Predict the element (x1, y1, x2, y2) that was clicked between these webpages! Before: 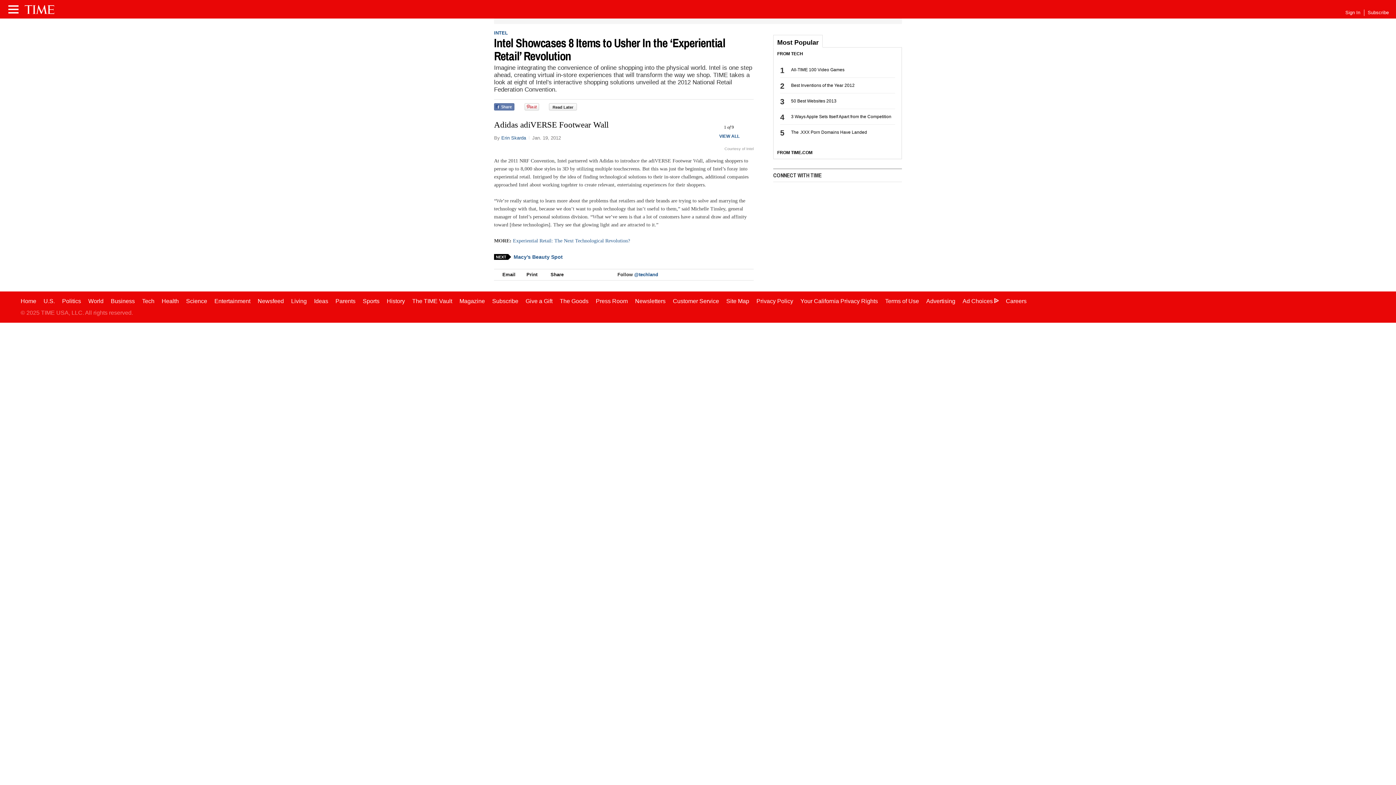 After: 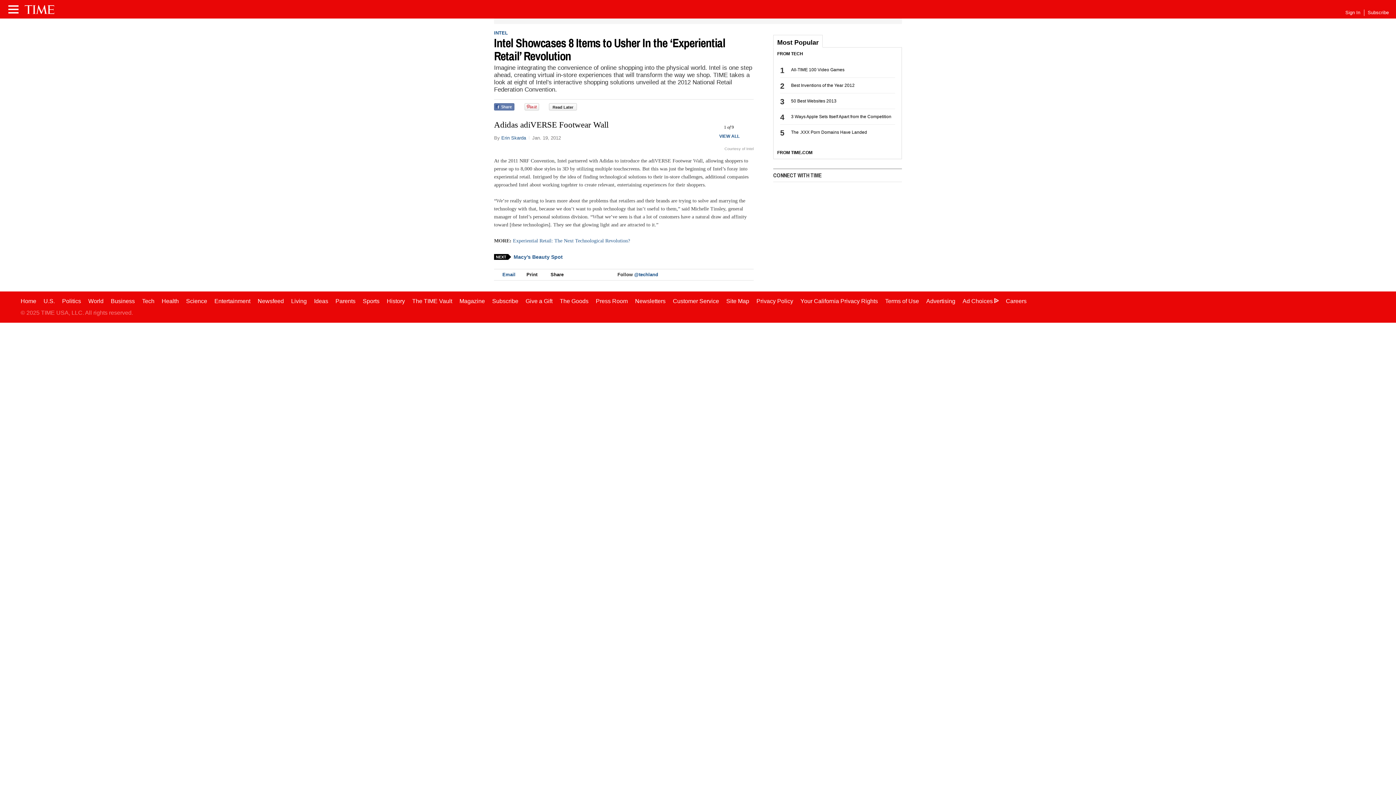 Action: label: Email bbox: (494, 269, 518, 280)